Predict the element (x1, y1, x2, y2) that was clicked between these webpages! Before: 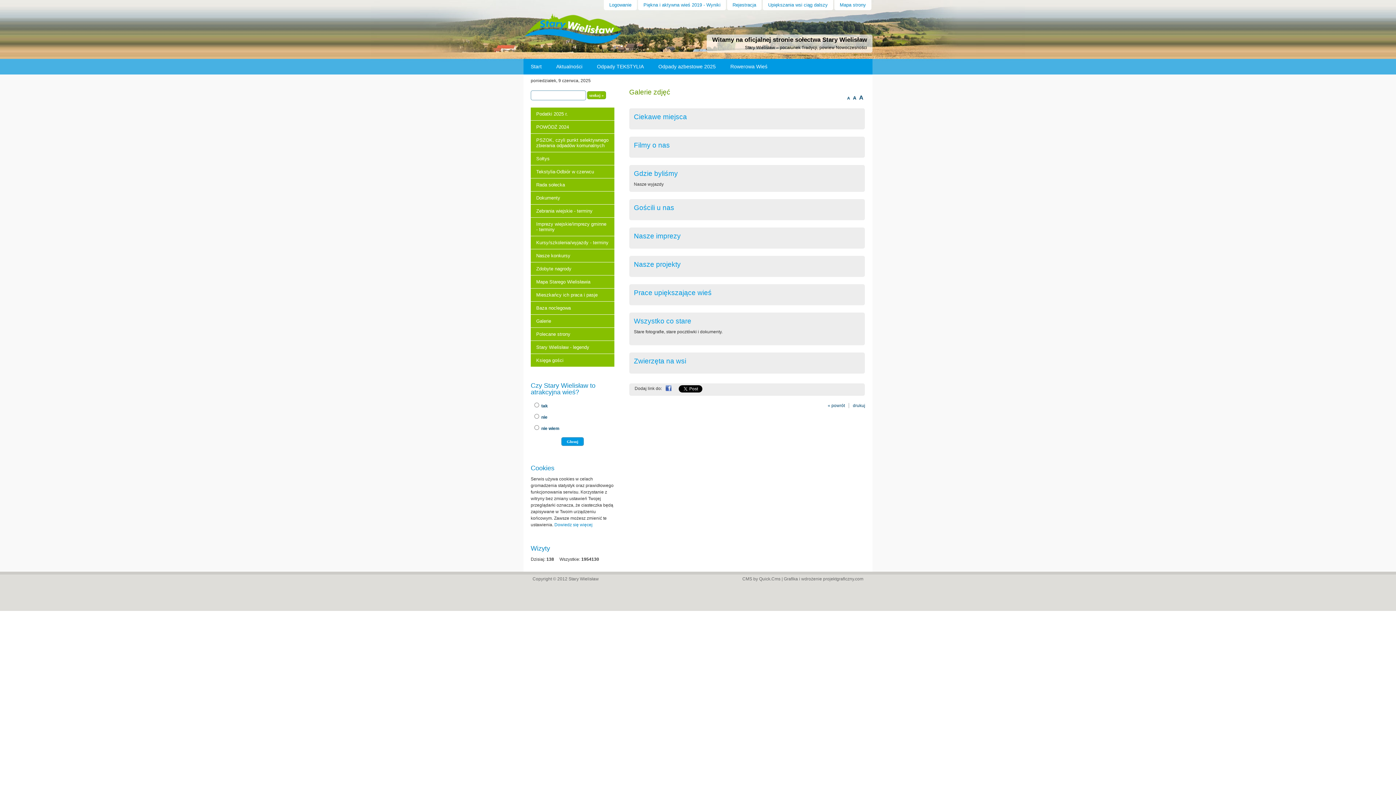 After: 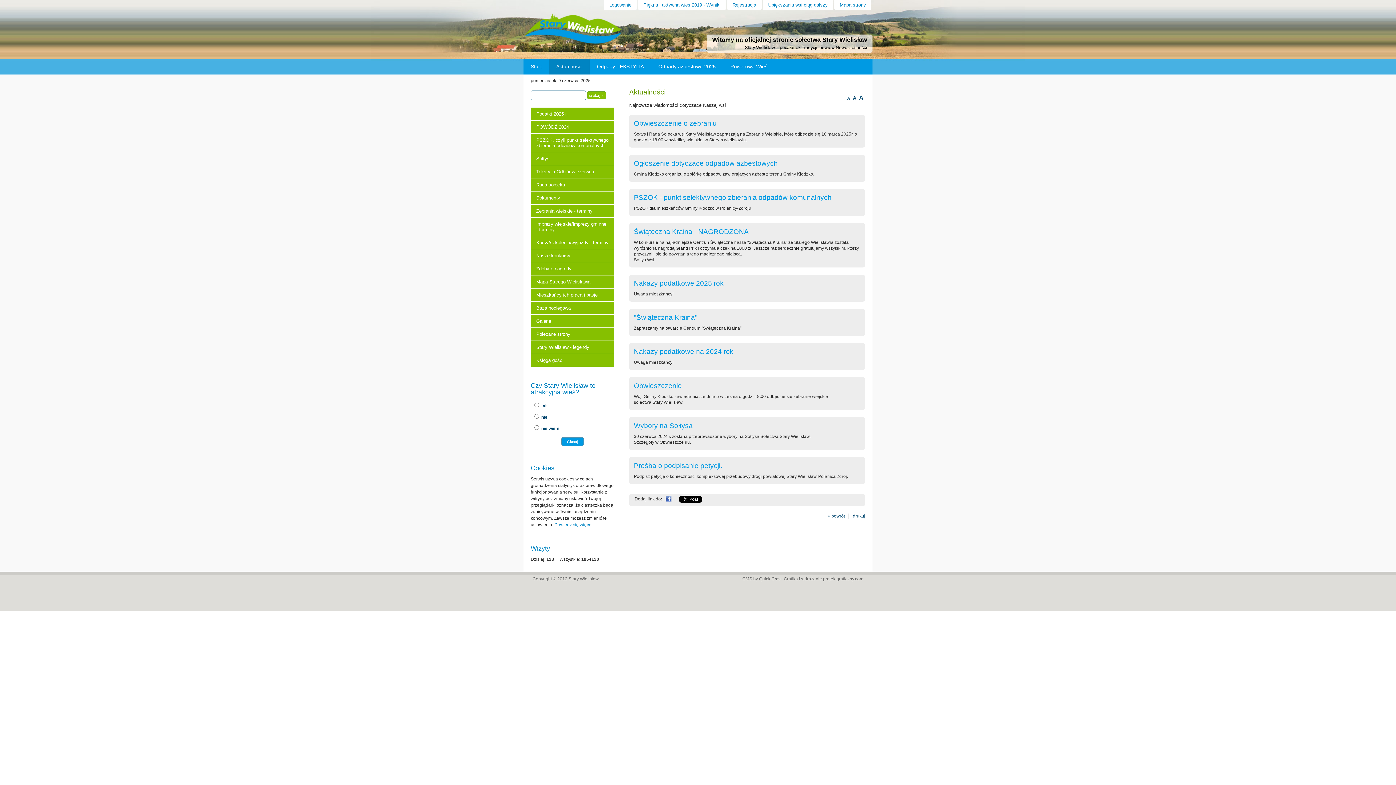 Action: label: Aktualności bbox: (549, 58, 589, 74)